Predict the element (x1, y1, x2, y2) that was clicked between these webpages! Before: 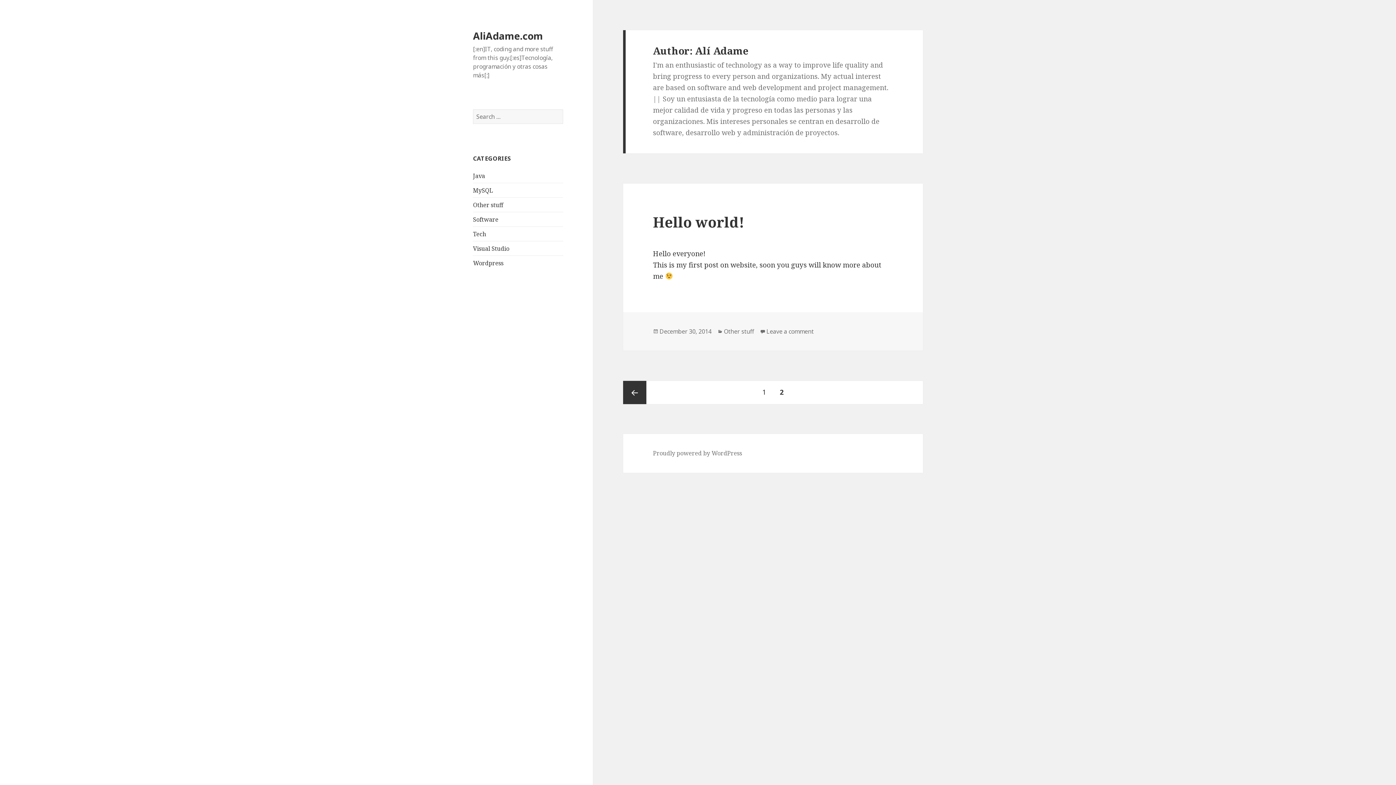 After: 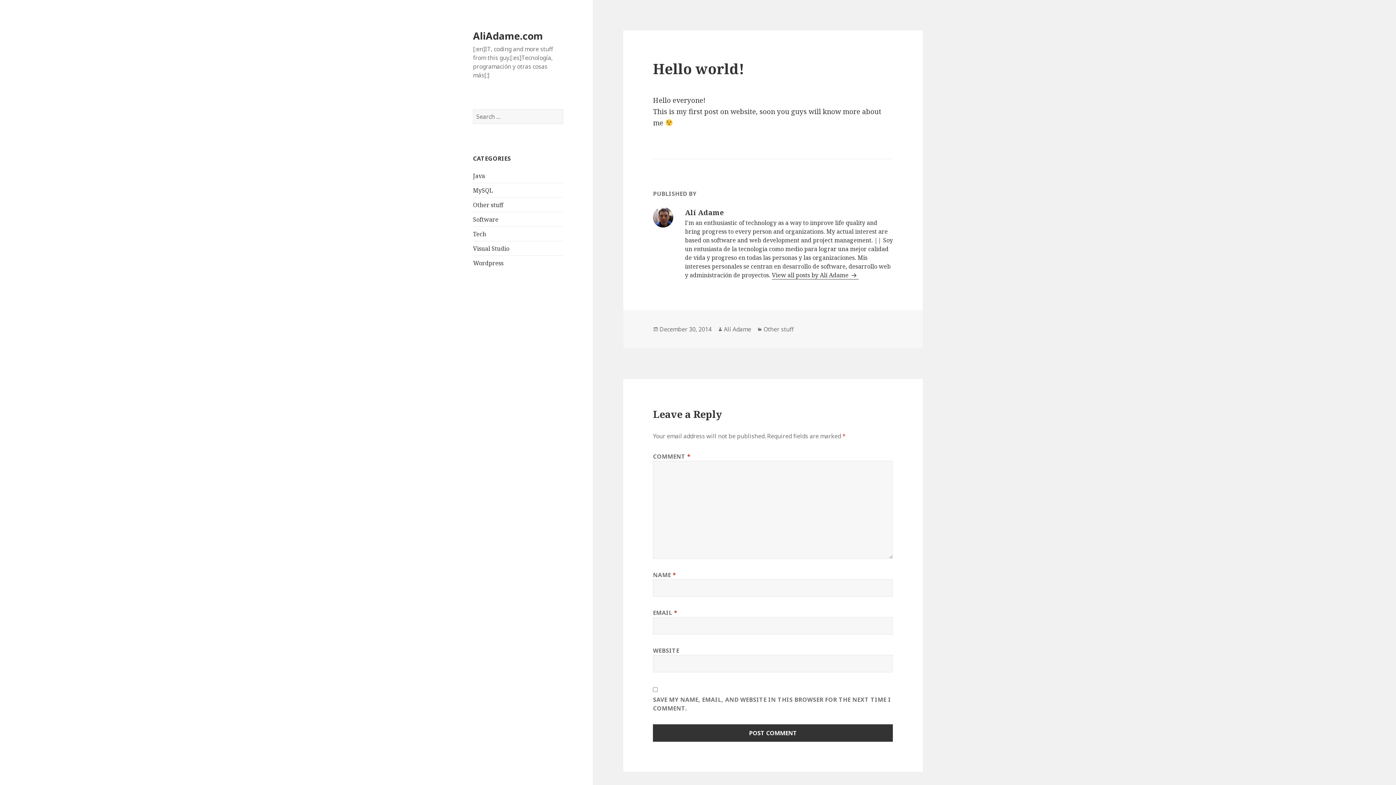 Action: bbox: (659, 327, 711, 335) label: December 30, 2014